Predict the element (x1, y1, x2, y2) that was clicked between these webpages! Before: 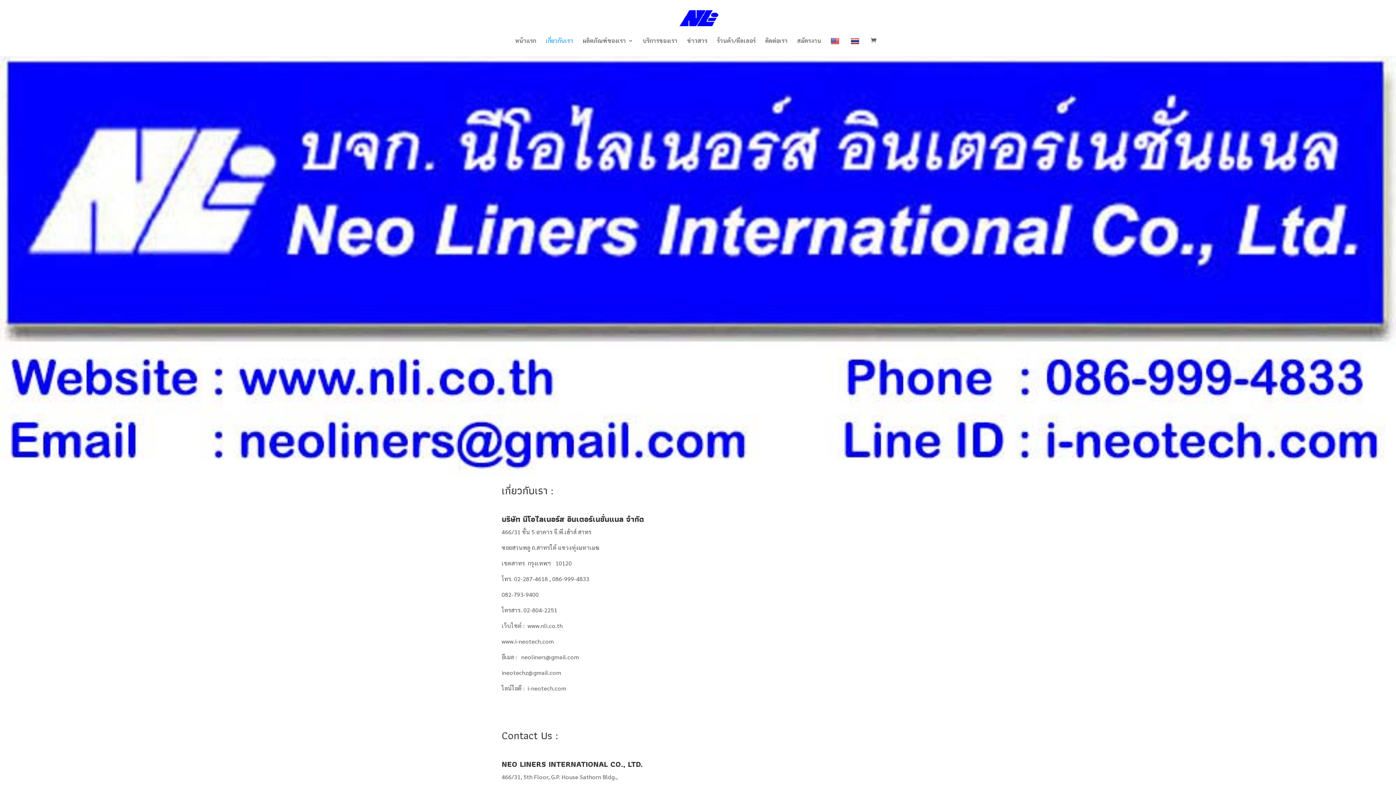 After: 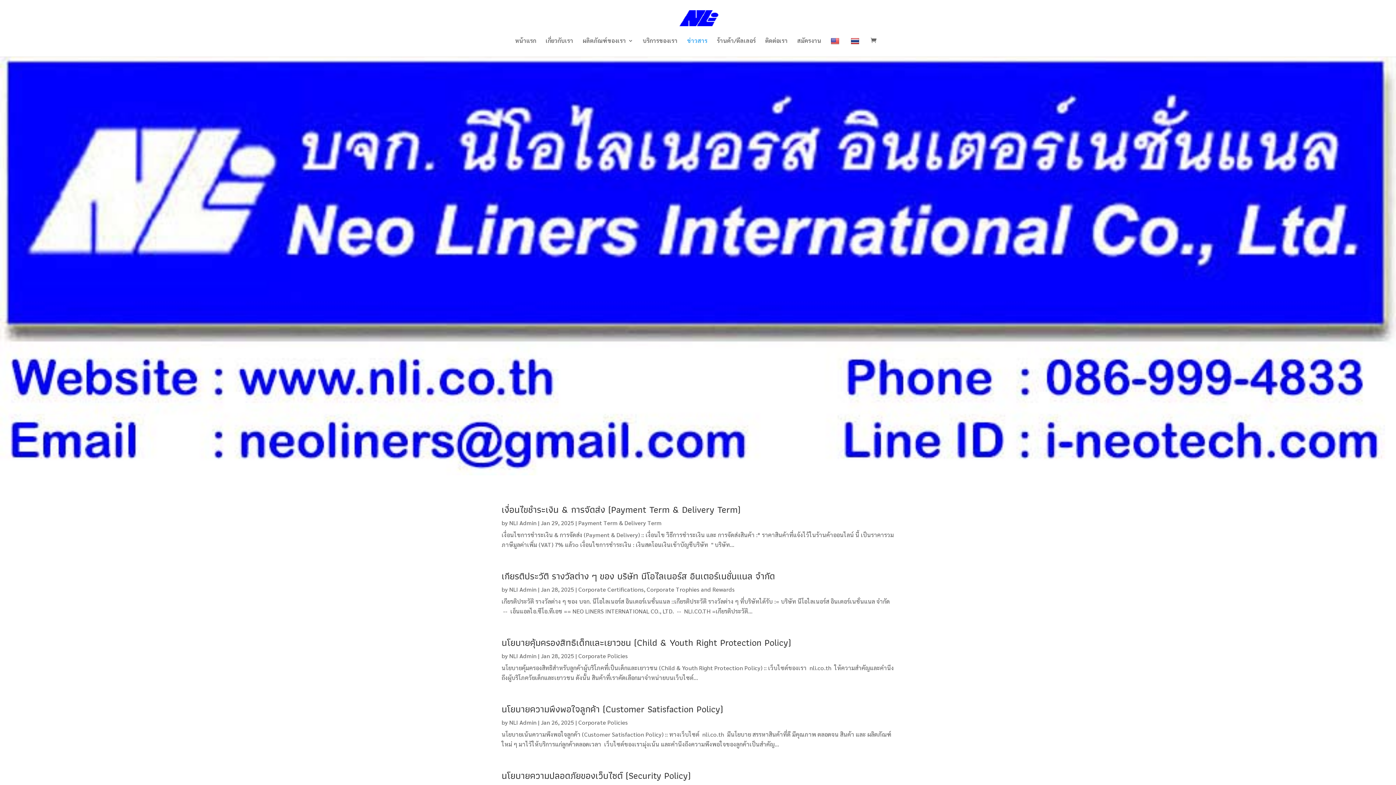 Action: bbox: (687, 38, 707, 54) label: ข่าวสาร